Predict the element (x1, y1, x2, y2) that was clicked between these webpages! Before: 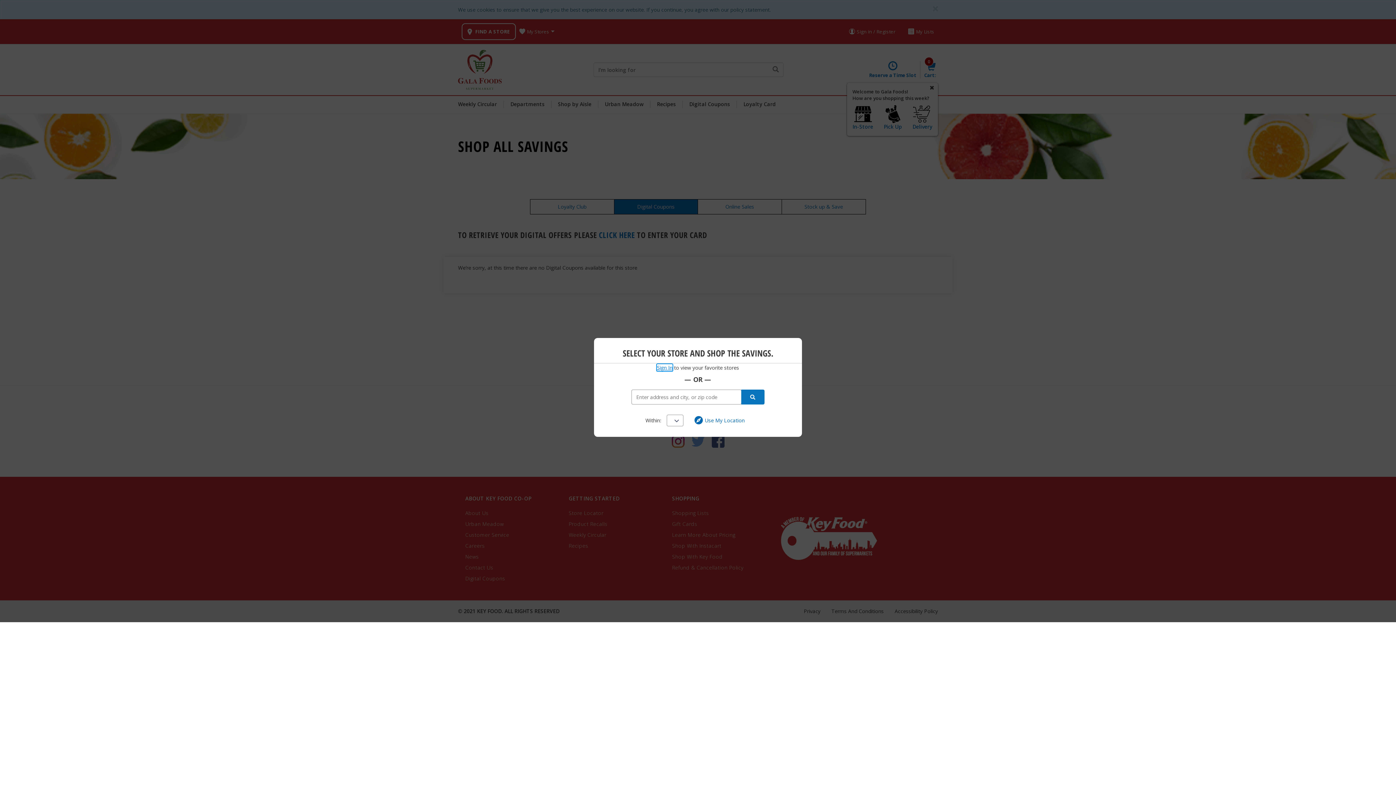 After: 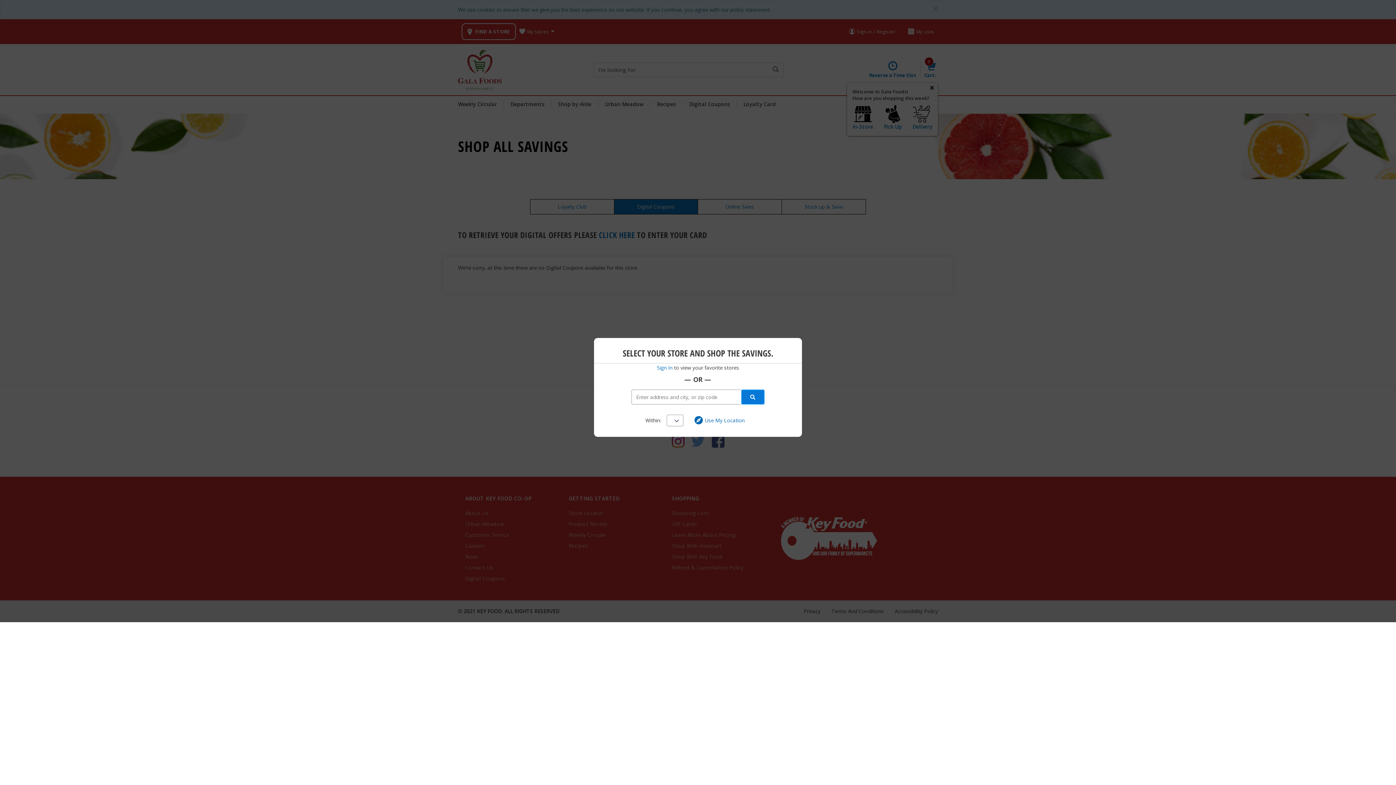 Action: bbox: (741, 389, 764, 404) label: Search